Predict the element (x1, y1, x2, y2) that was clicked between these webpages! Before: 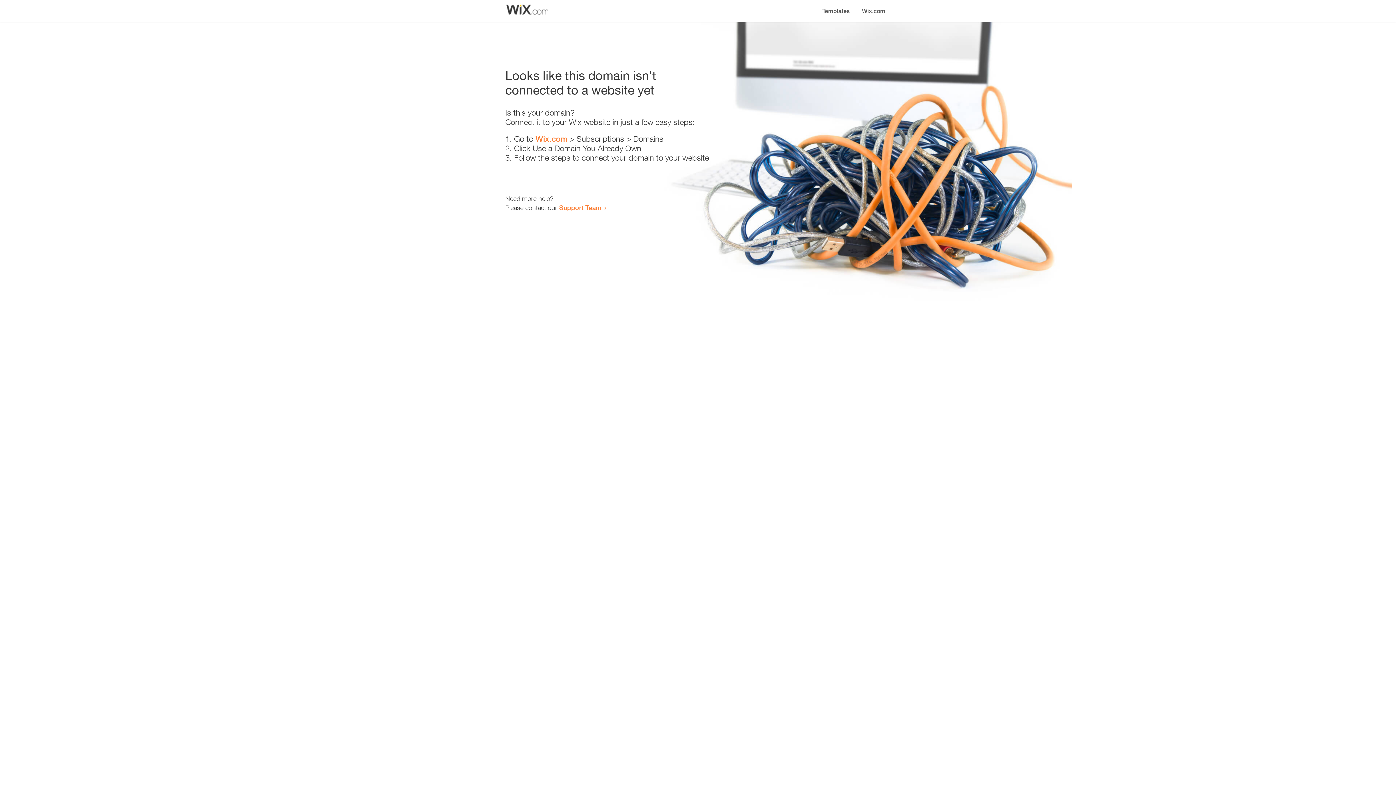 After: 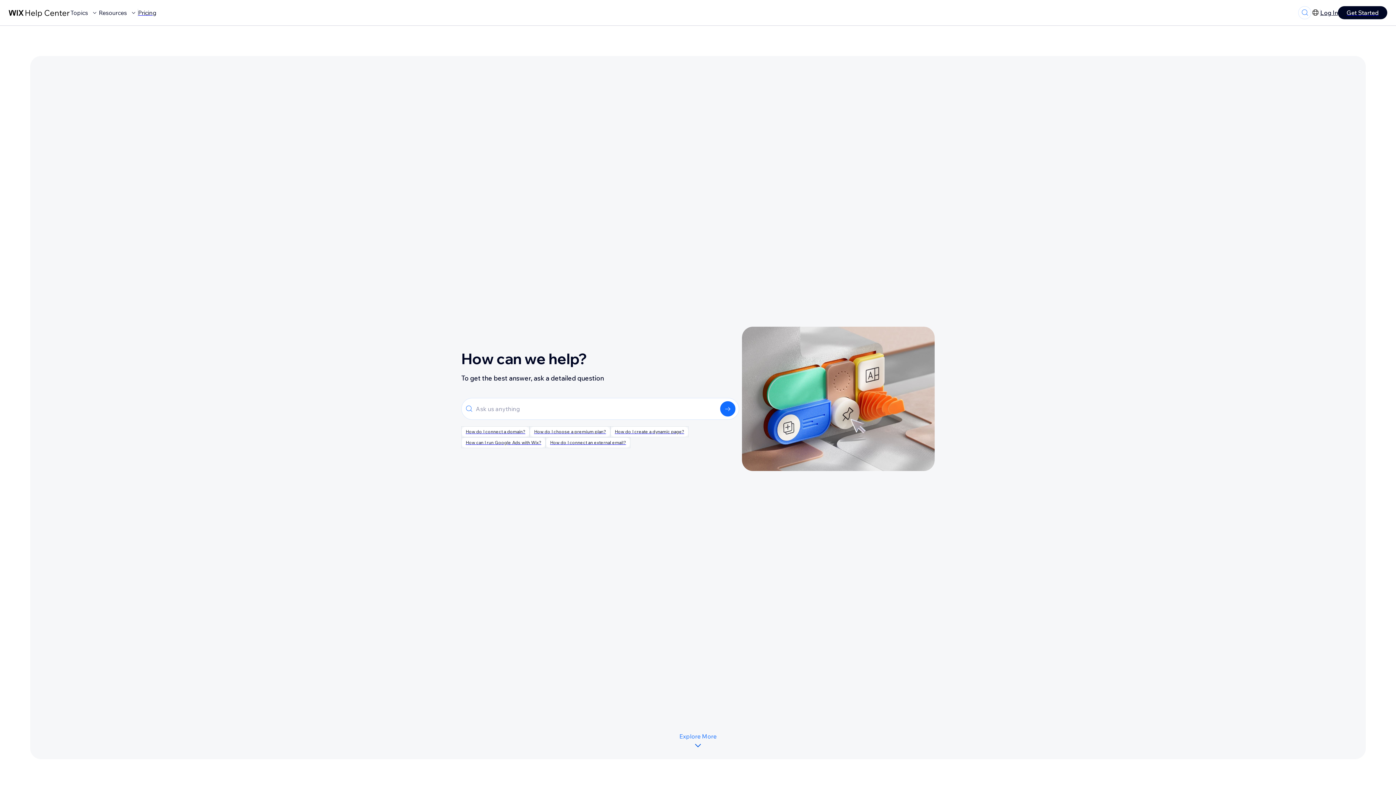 Action: bbox: (559, 203, 601, 211) label: Support Team